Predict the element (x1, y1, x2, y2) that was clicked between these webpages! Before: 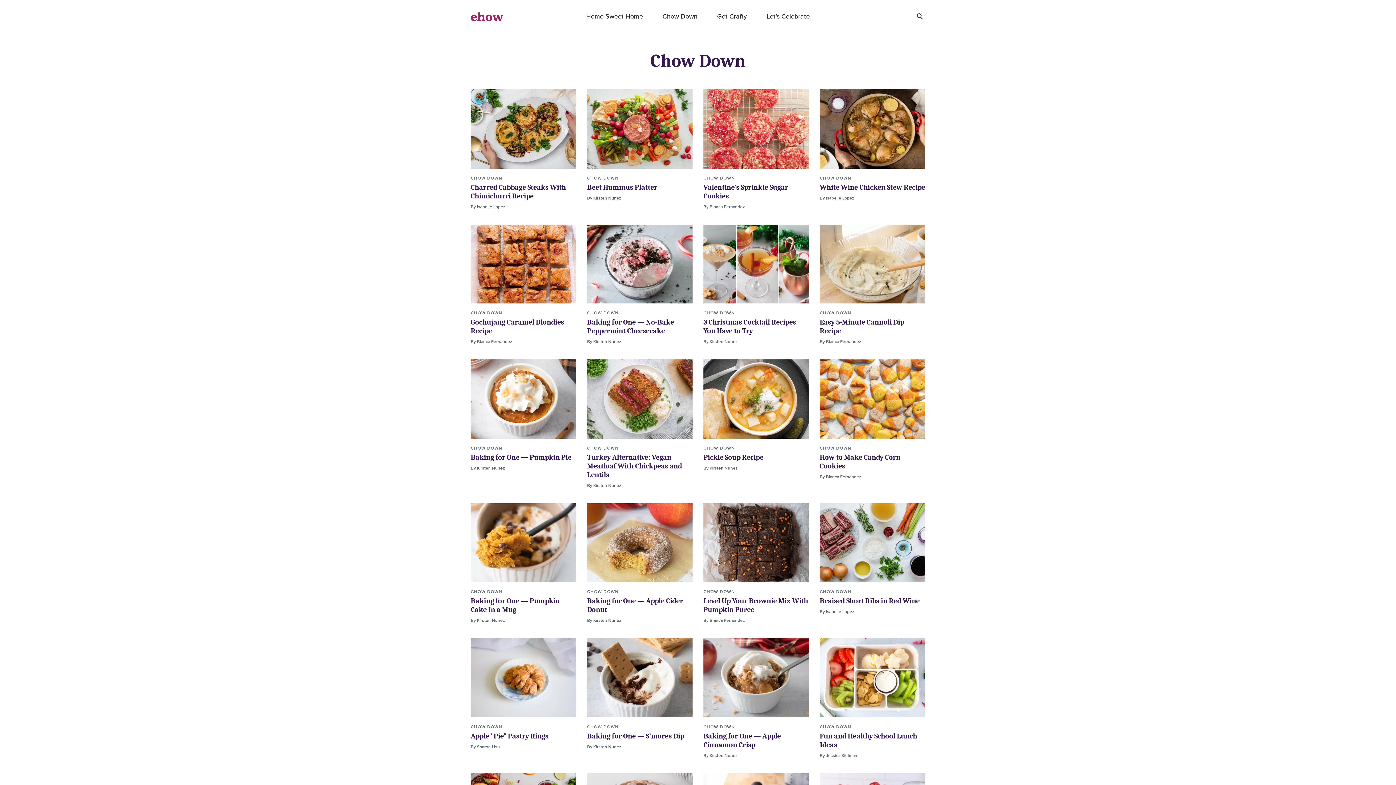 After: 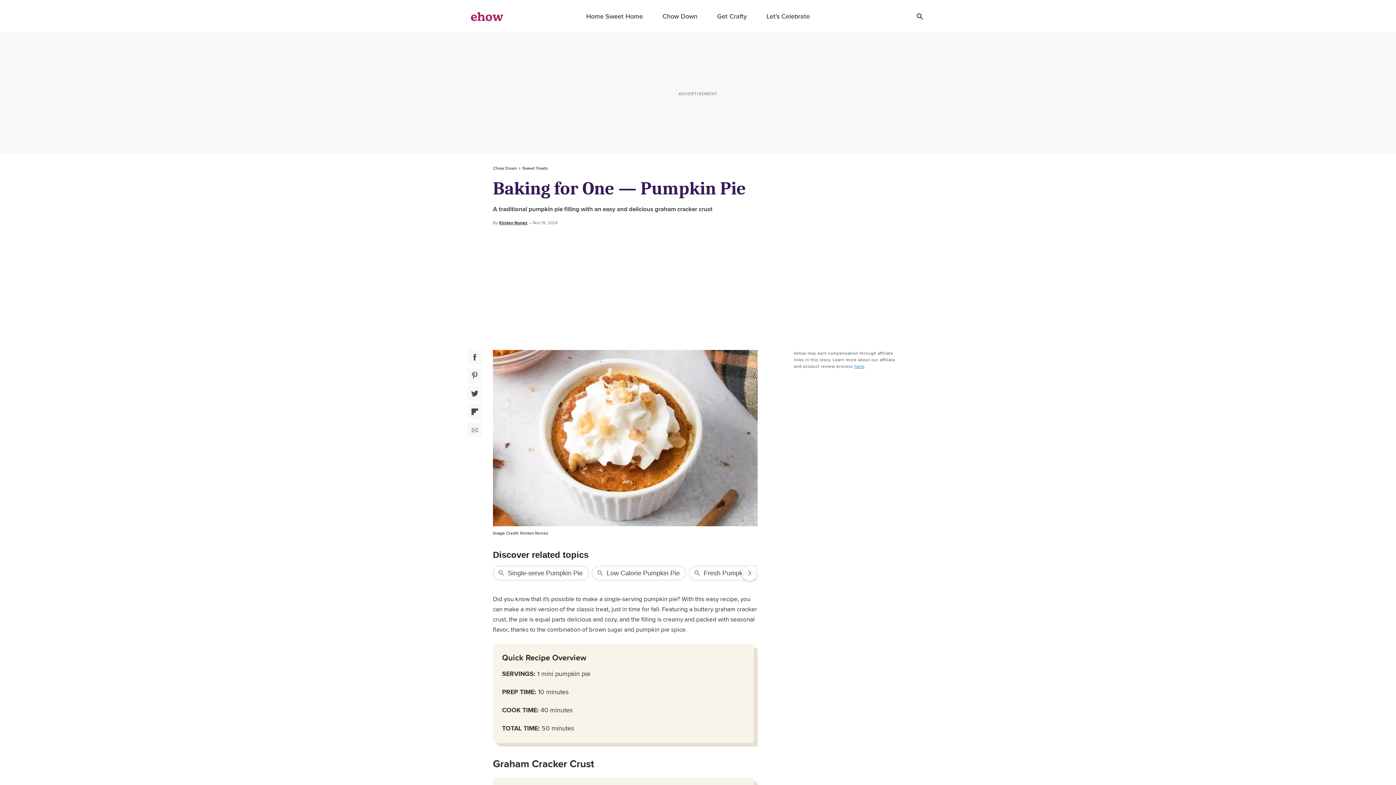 Action: label: Baking for One — Pumpkin Pie bbox: (470, 453, 571, 461)